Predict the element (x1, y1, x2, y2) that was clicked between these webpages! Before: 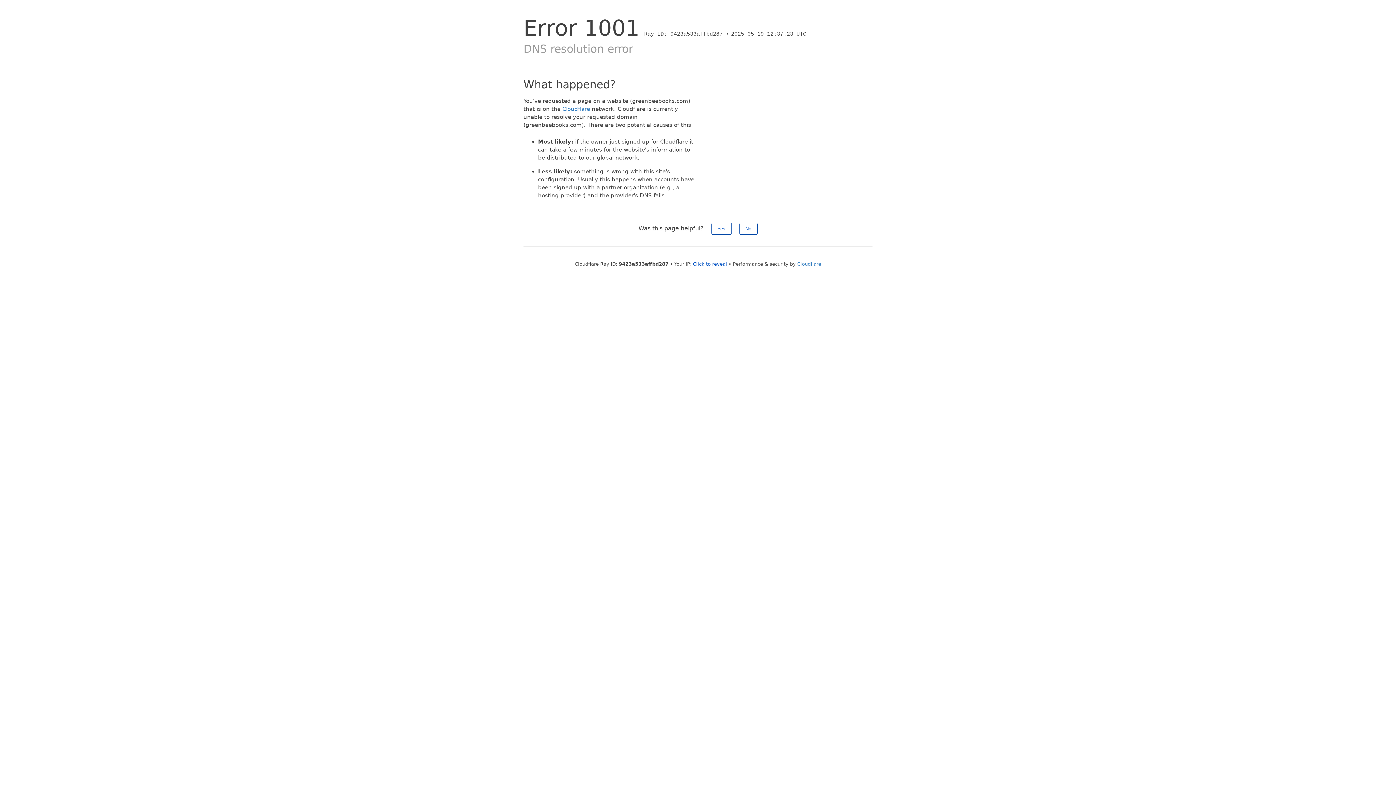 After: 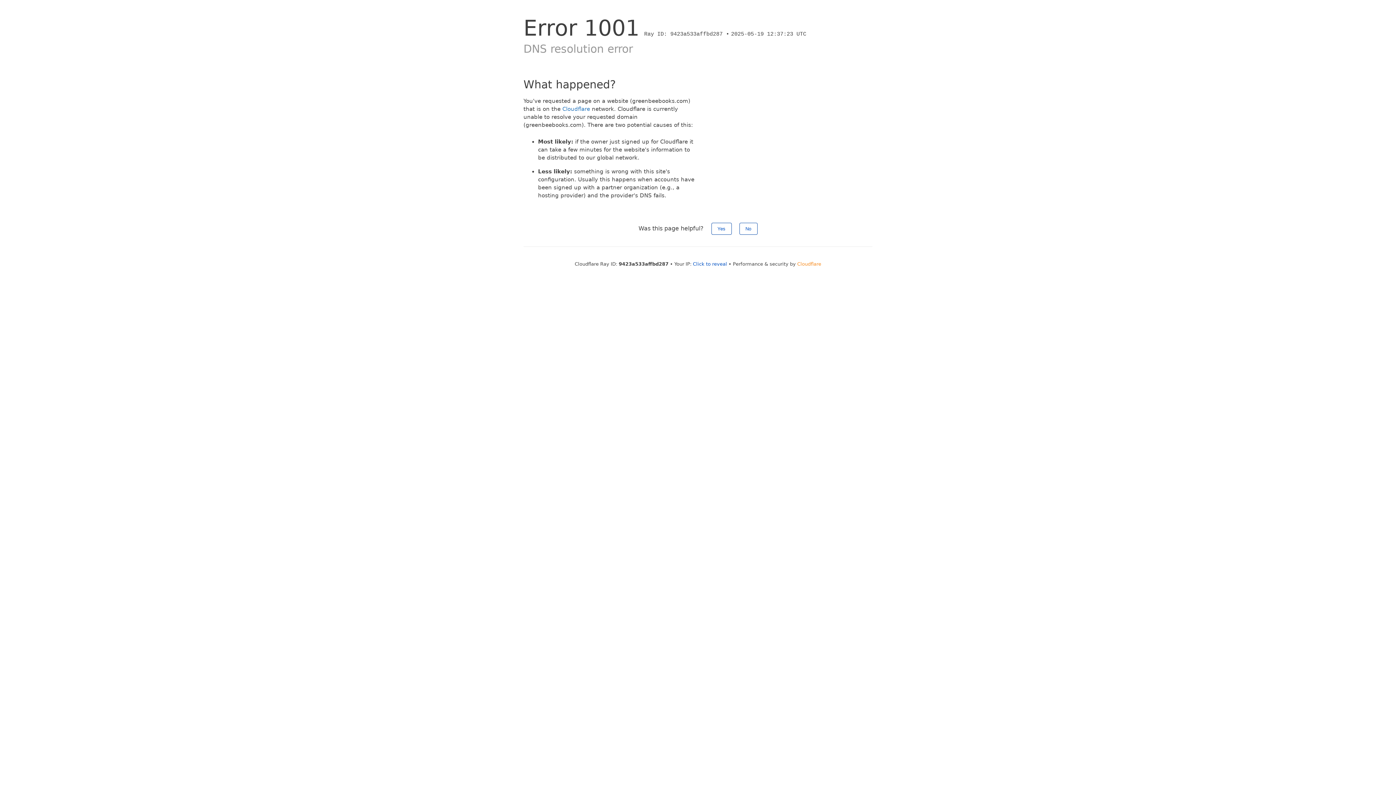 Action: label: Cloudflare bbox: (797, 261, 821, 266)